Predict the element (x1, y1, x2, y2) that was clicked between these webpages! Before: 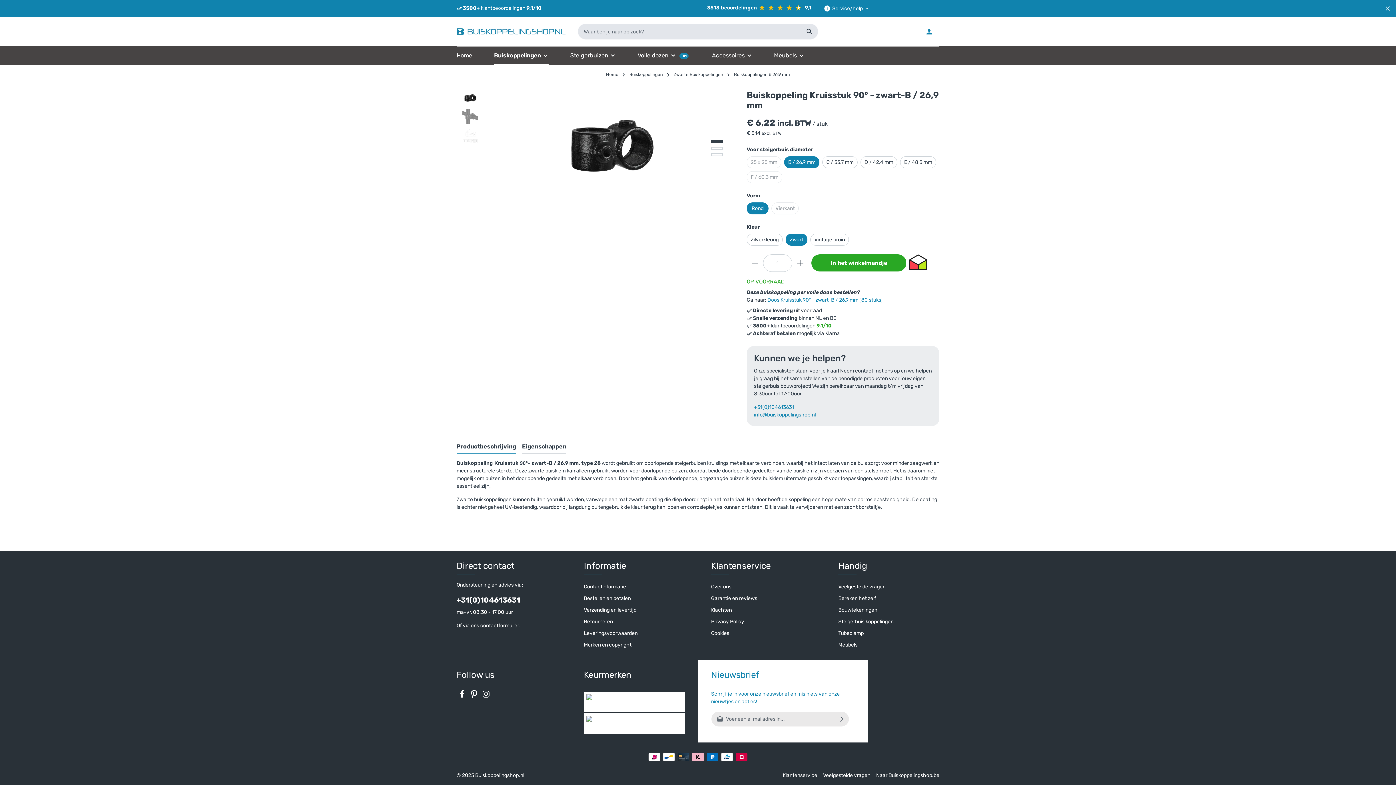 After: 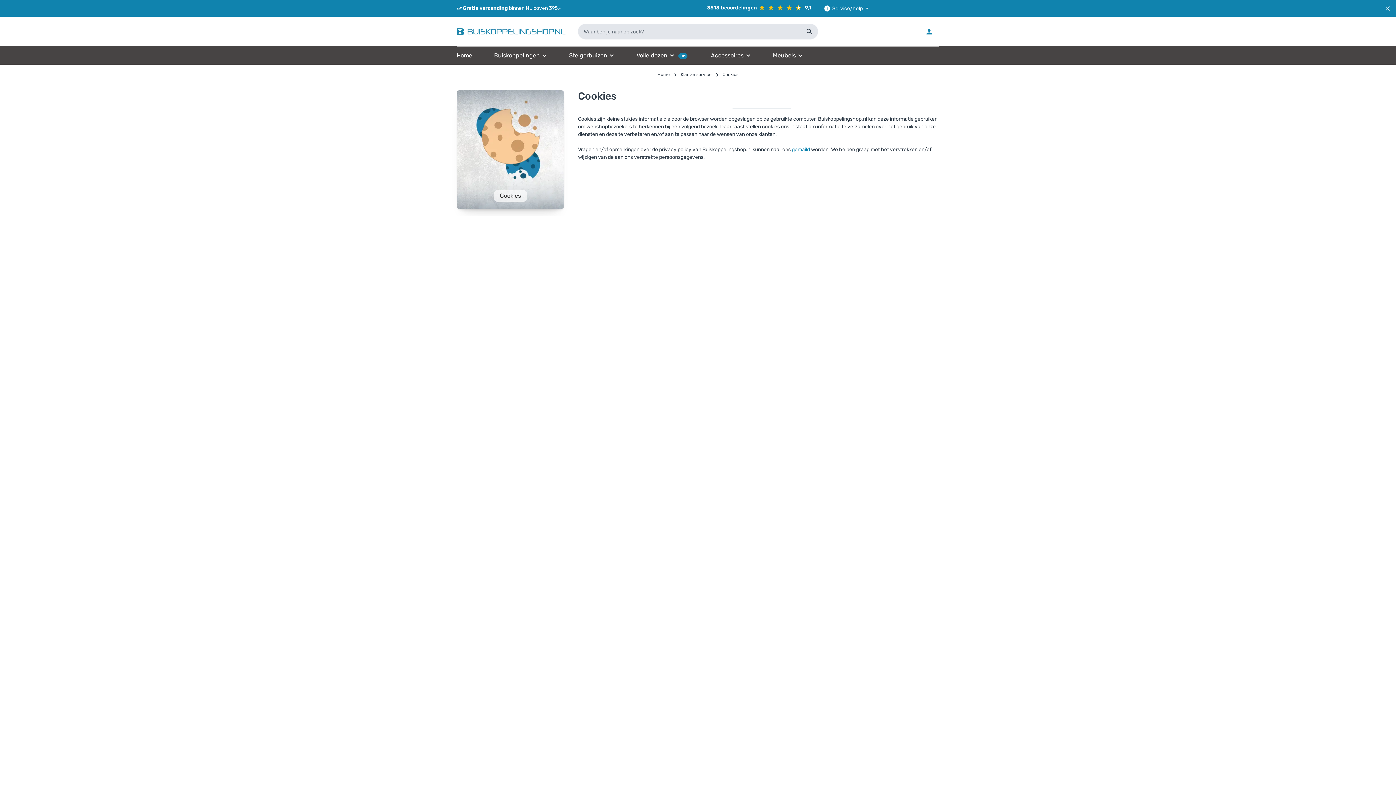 Action: label: Cookies bbox: (711, 628, 729, 638)